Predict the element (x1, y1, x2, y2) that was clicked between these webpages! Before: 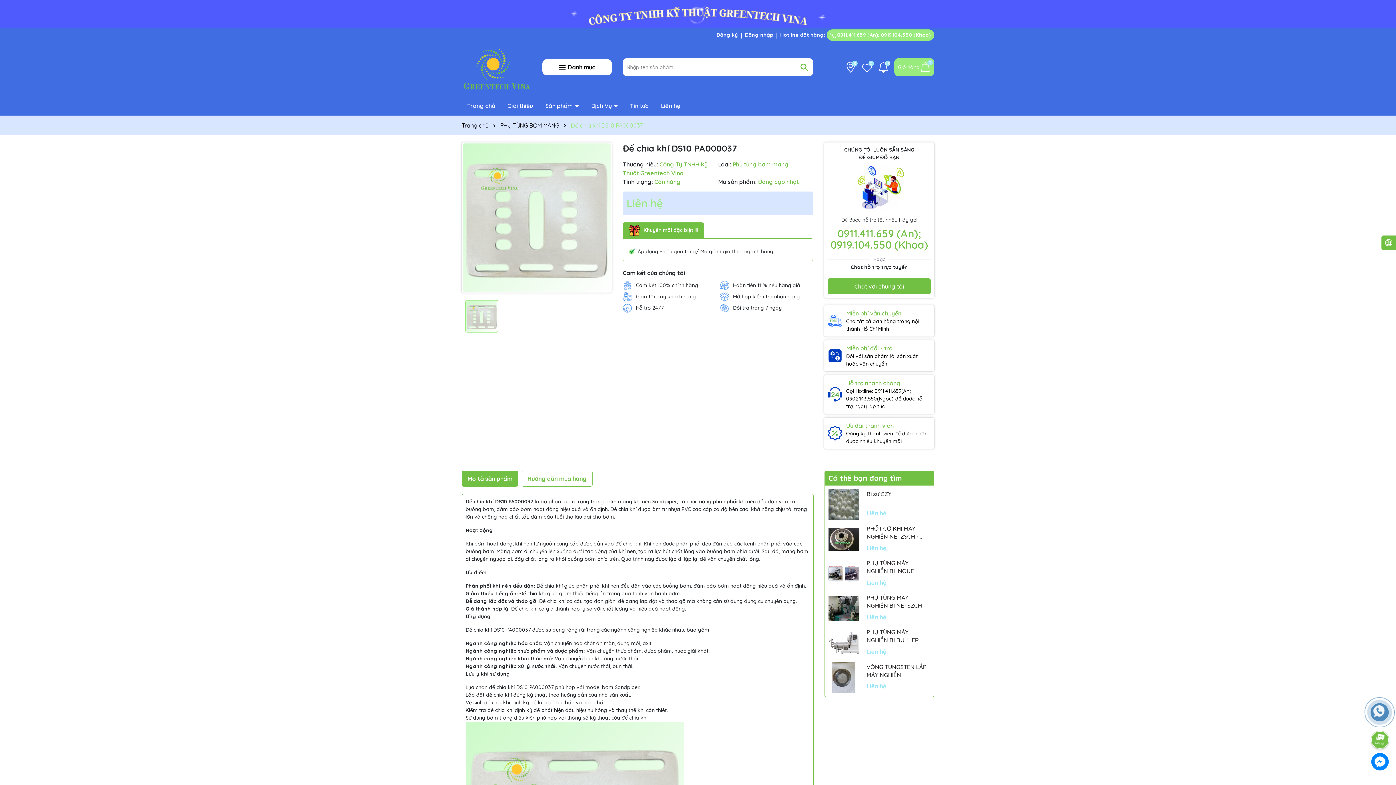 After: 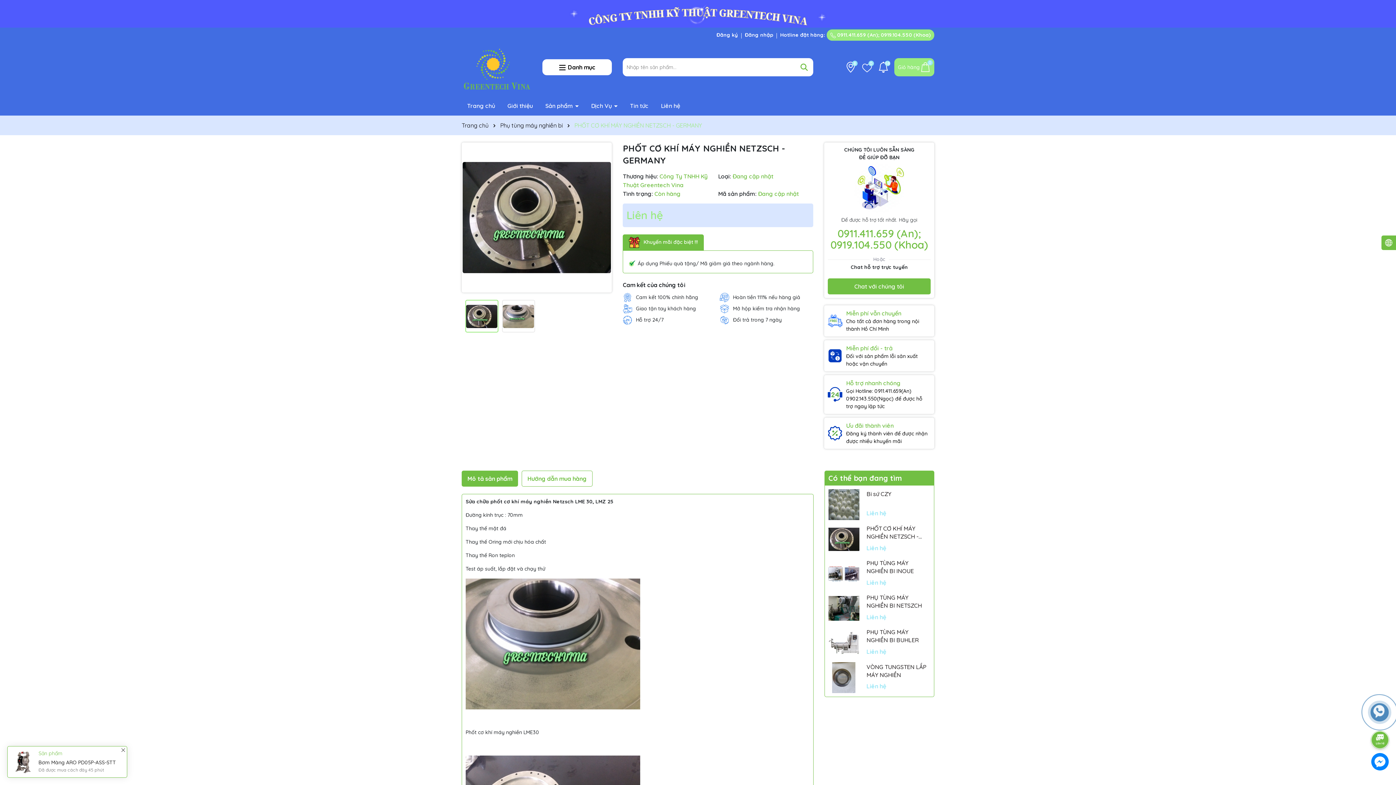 Action: label: PHỐT CƠ KHÍ MÁY NGHIỀN NETZSCH - GERMANY bbox: (866, 524, 930, 540)